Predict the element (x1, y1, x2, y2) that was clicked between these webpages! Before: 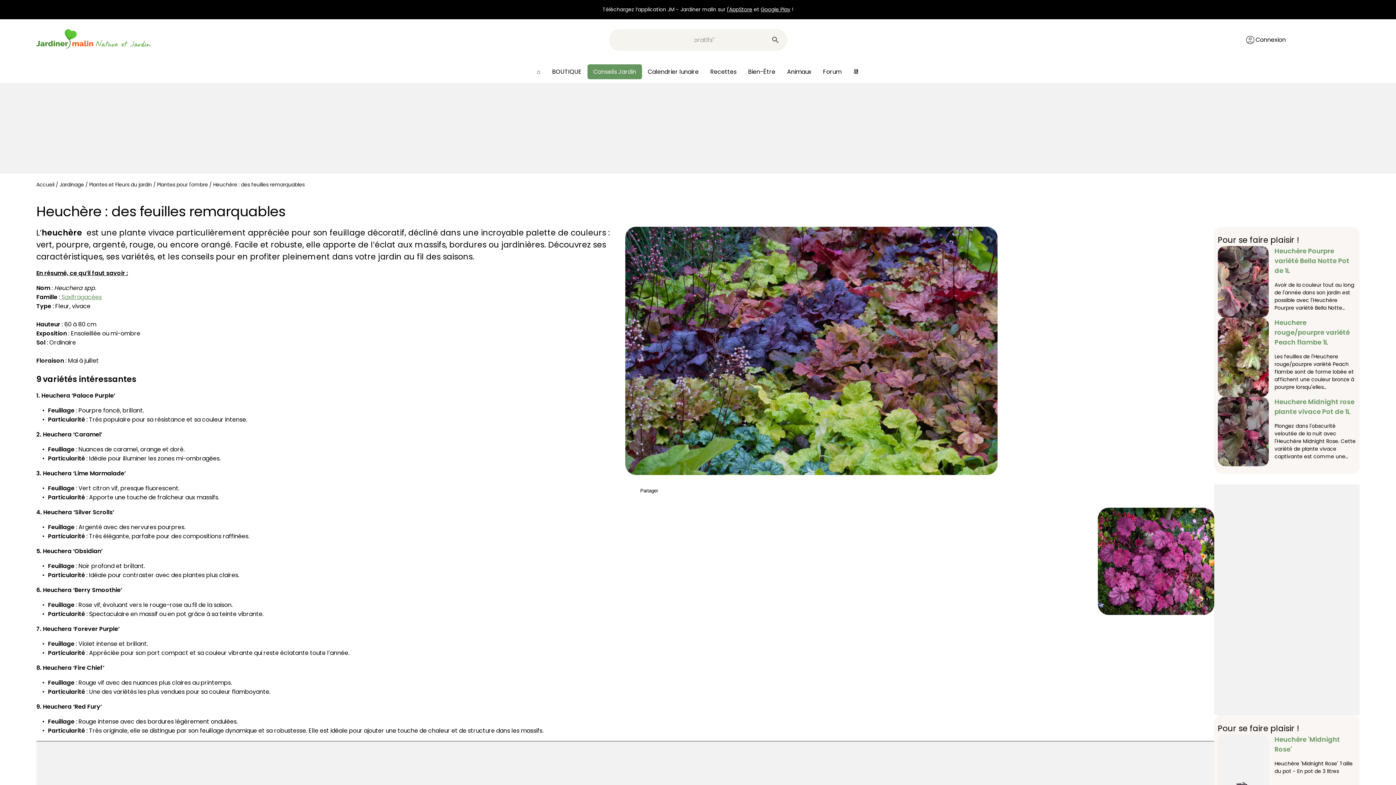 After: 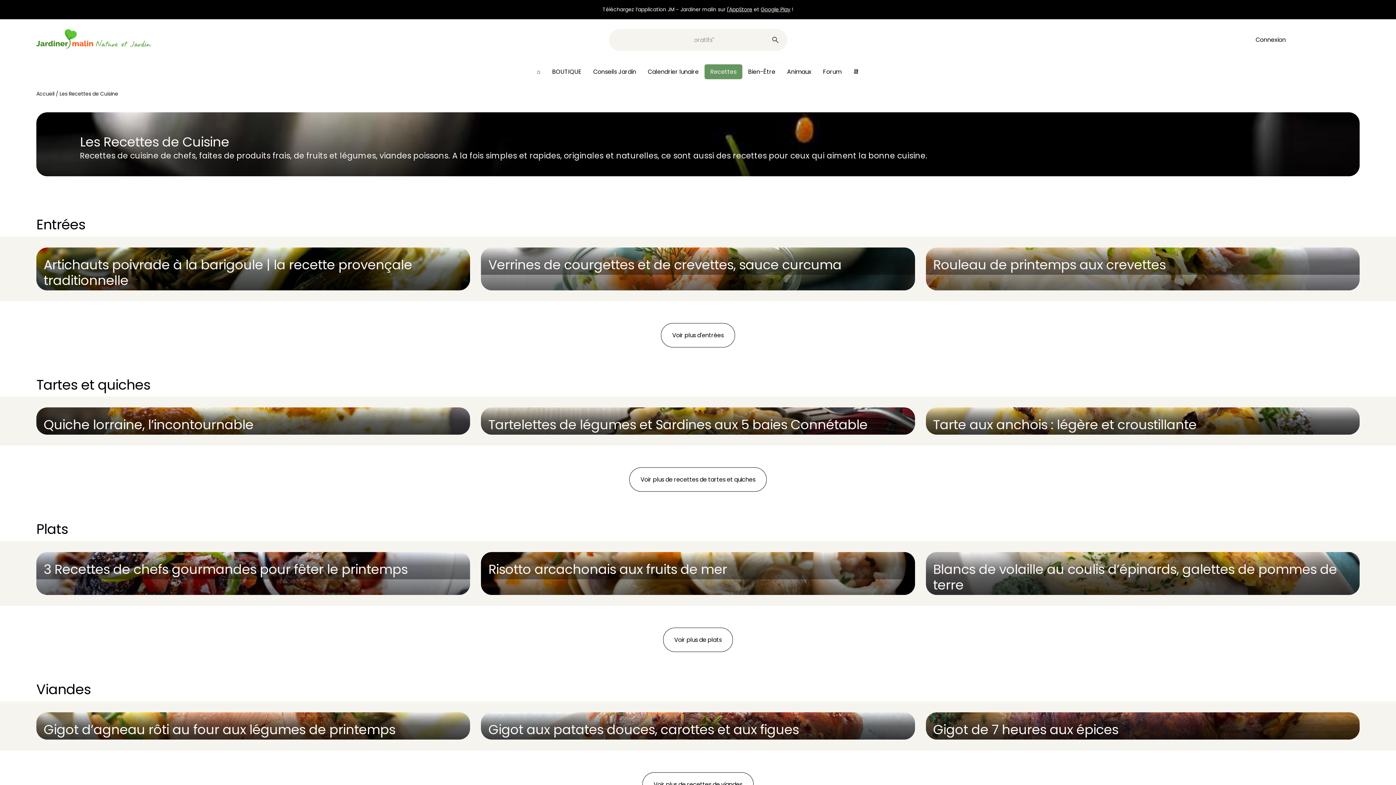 Action: bbox: (704, 64, 742, 79) label: Recettes